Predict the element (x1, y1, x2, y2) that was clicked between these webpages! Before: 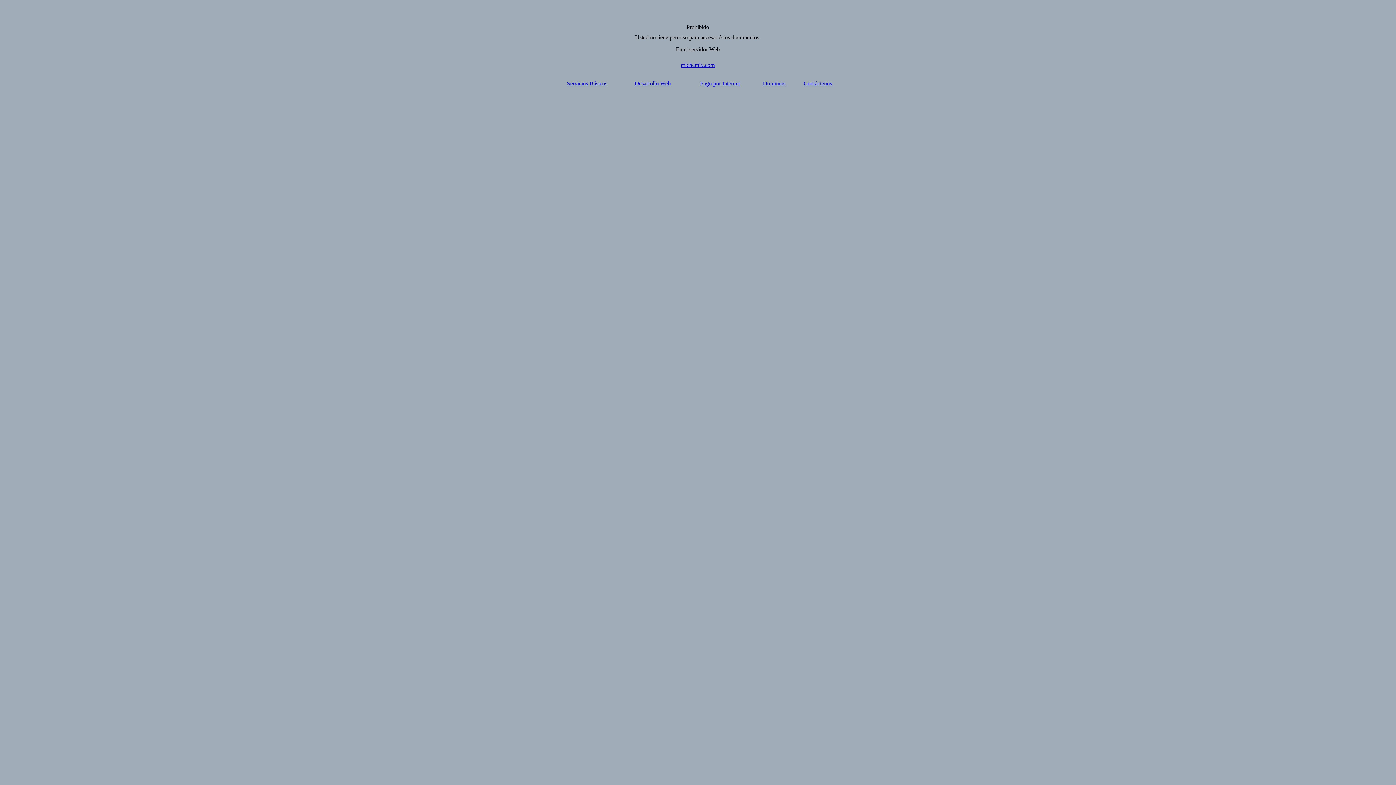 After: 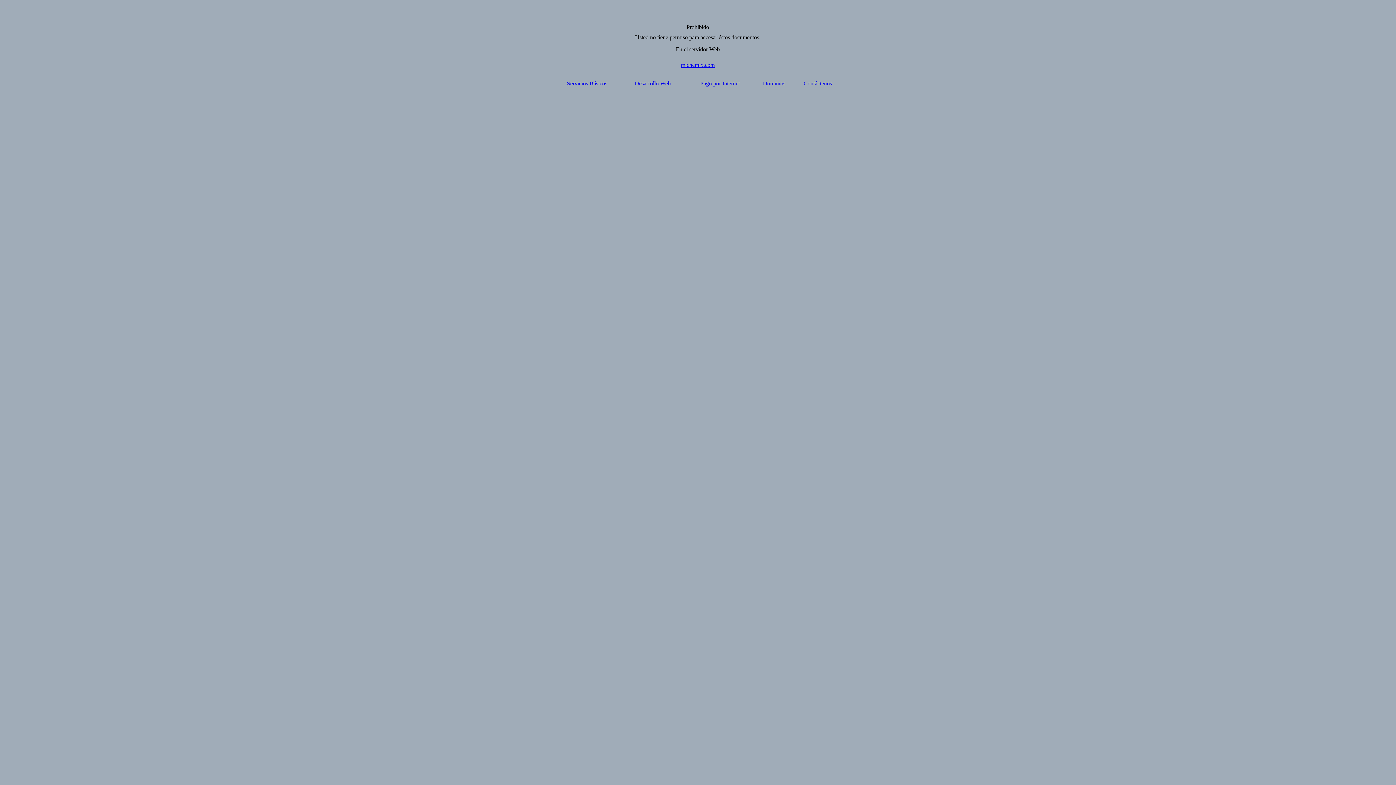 Action: bbox: (700, 80, 740, 86) label: Pago por Internet